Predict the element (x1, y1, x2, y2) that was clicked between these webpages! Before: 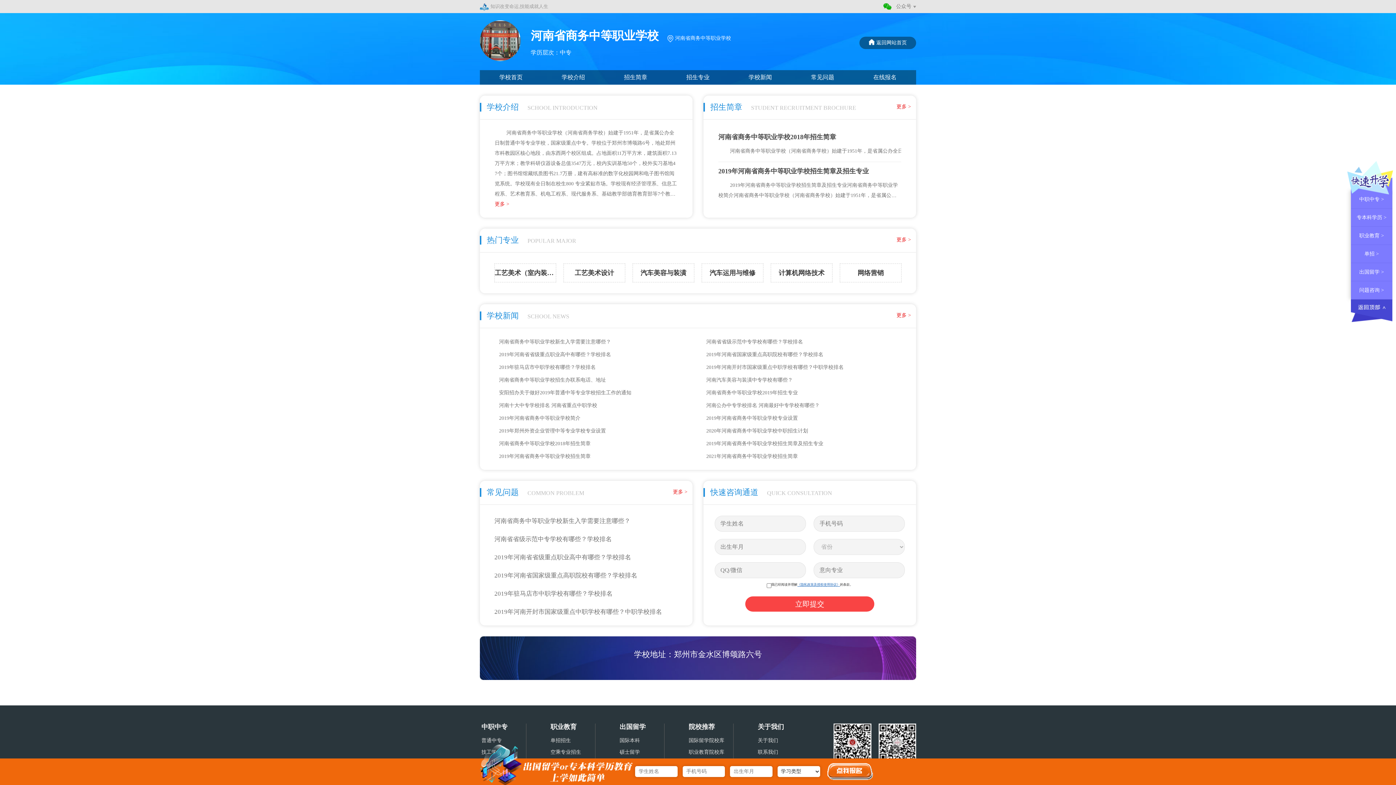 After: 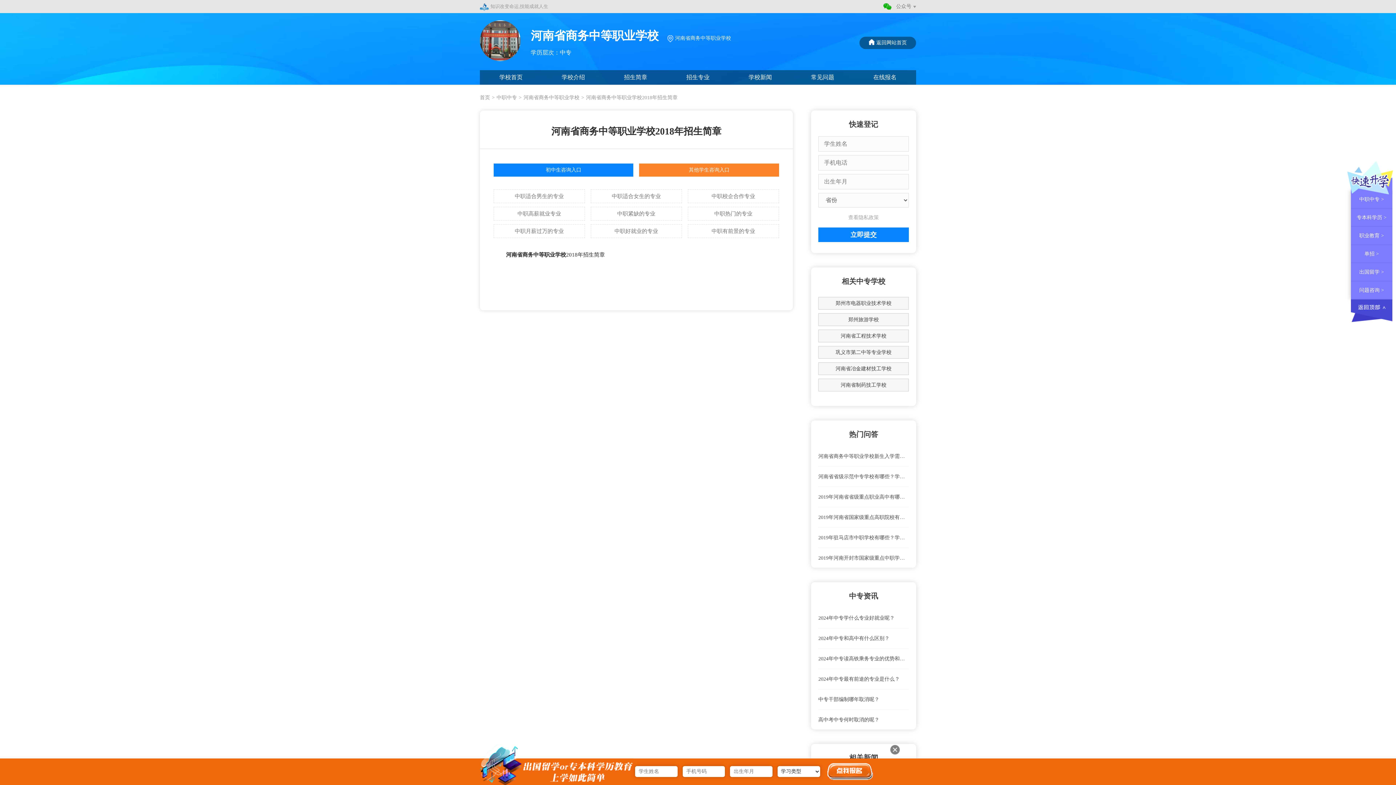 Action: label: 河南省商务中等职业学校2018年招生简章

河南省商务中等职业学校（河南省商务学校）始建于1951年，是省属公办全日制普通中等专业学校，国家级重点中专。学校位于郑州市博颂路6号，地处郑州市科教园区核心地段，由东西两个校区组成。占地面积11万平方米，建筑面积7.13万平方米；教学科研仪器设备总值3547万元，校内实训基地50个，校外实习基地47个；图书馆馆藏纸质图书21.7万册，建有高标准的数字化校园网和电子图书馆阅览系统。学校现有全日制在校生8000余人。... bbox: (718, 128, 901, 162)